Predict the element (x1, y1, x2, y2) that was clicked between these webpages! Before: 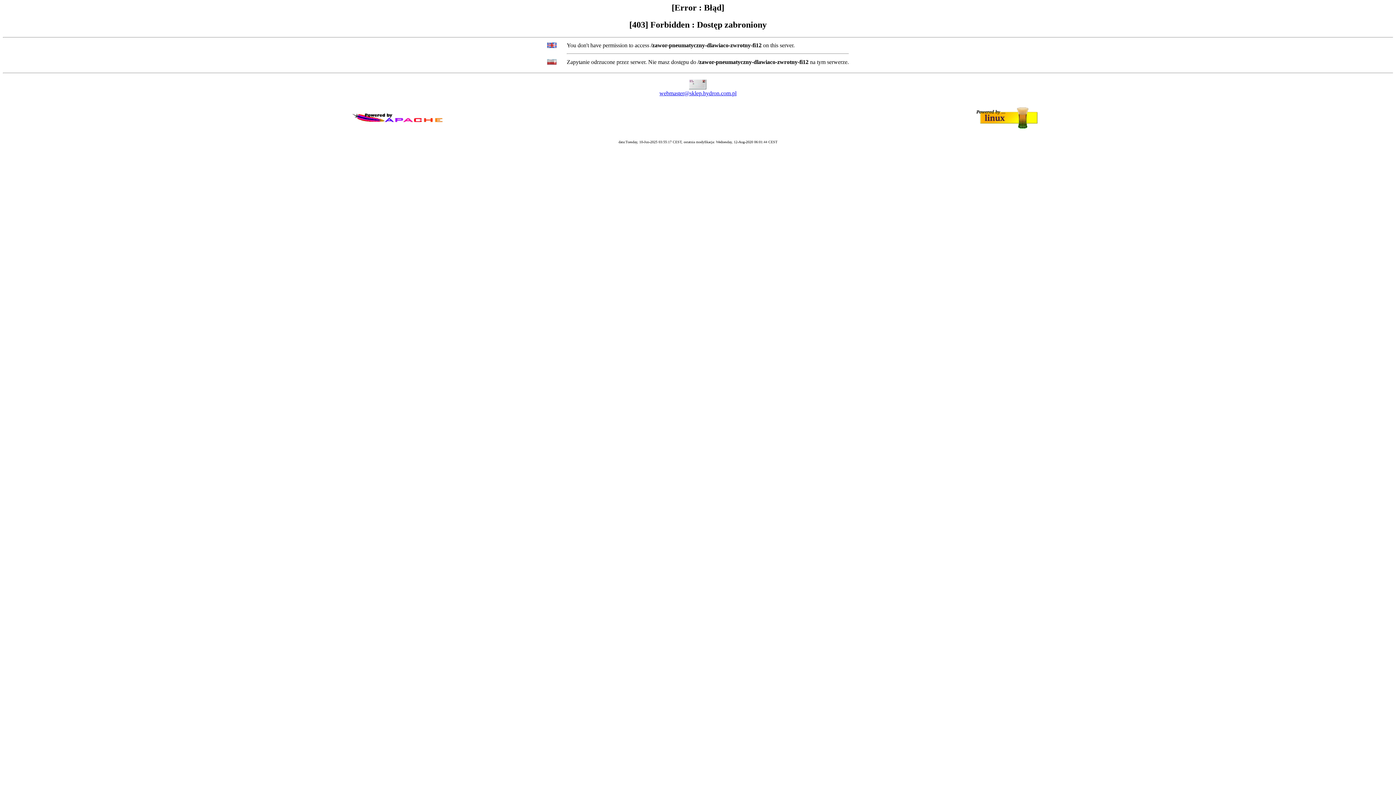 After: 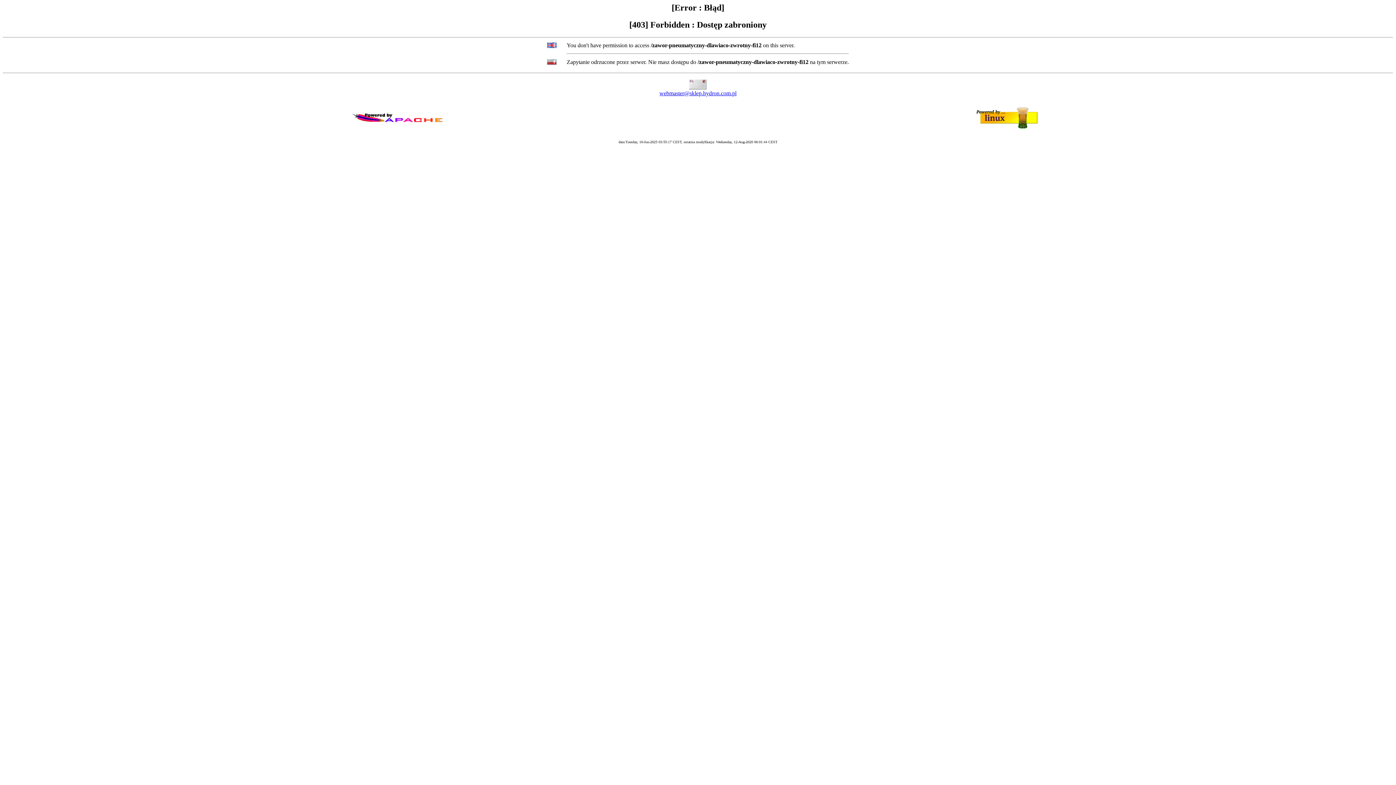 Action: label: webmaster@sklep.hydron.com.pl bbox: (659, 90, 736, 96)